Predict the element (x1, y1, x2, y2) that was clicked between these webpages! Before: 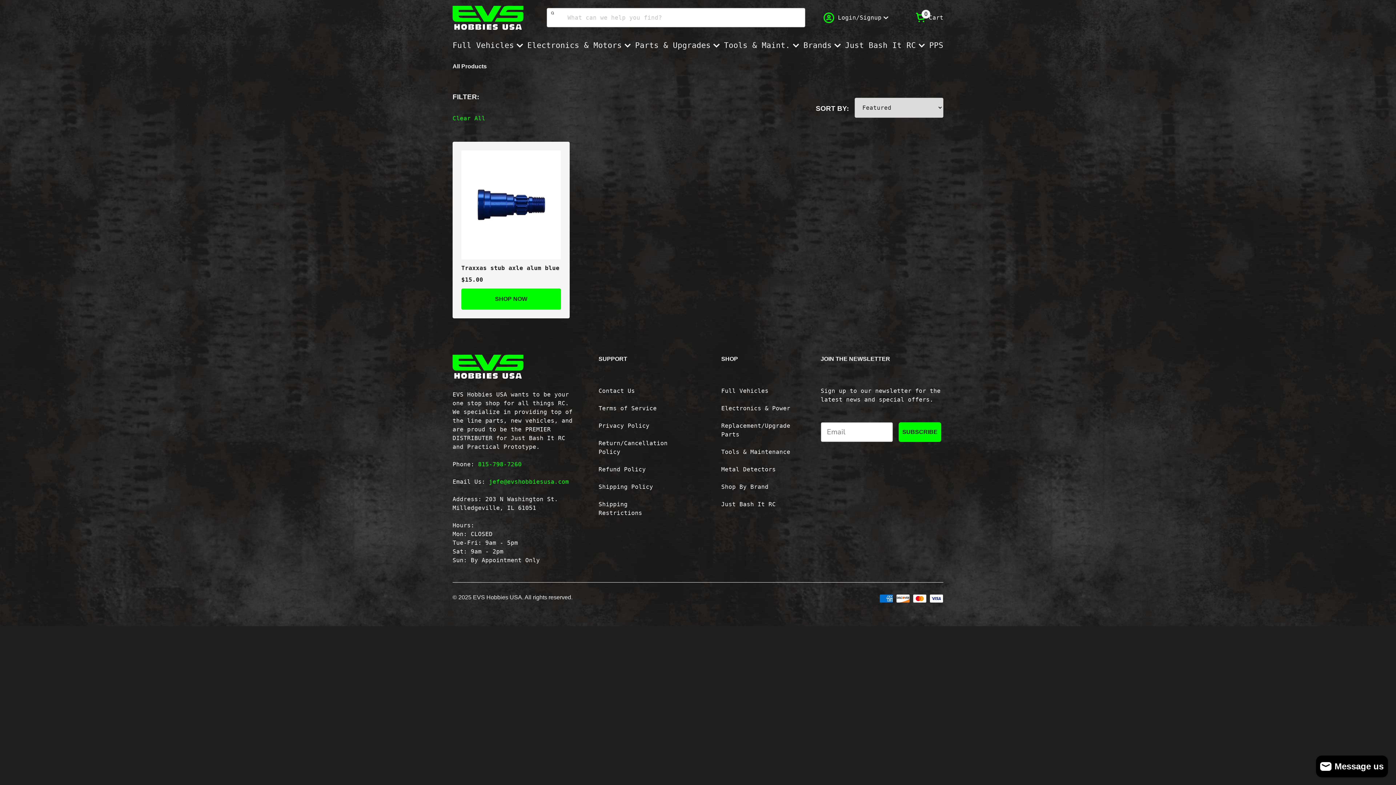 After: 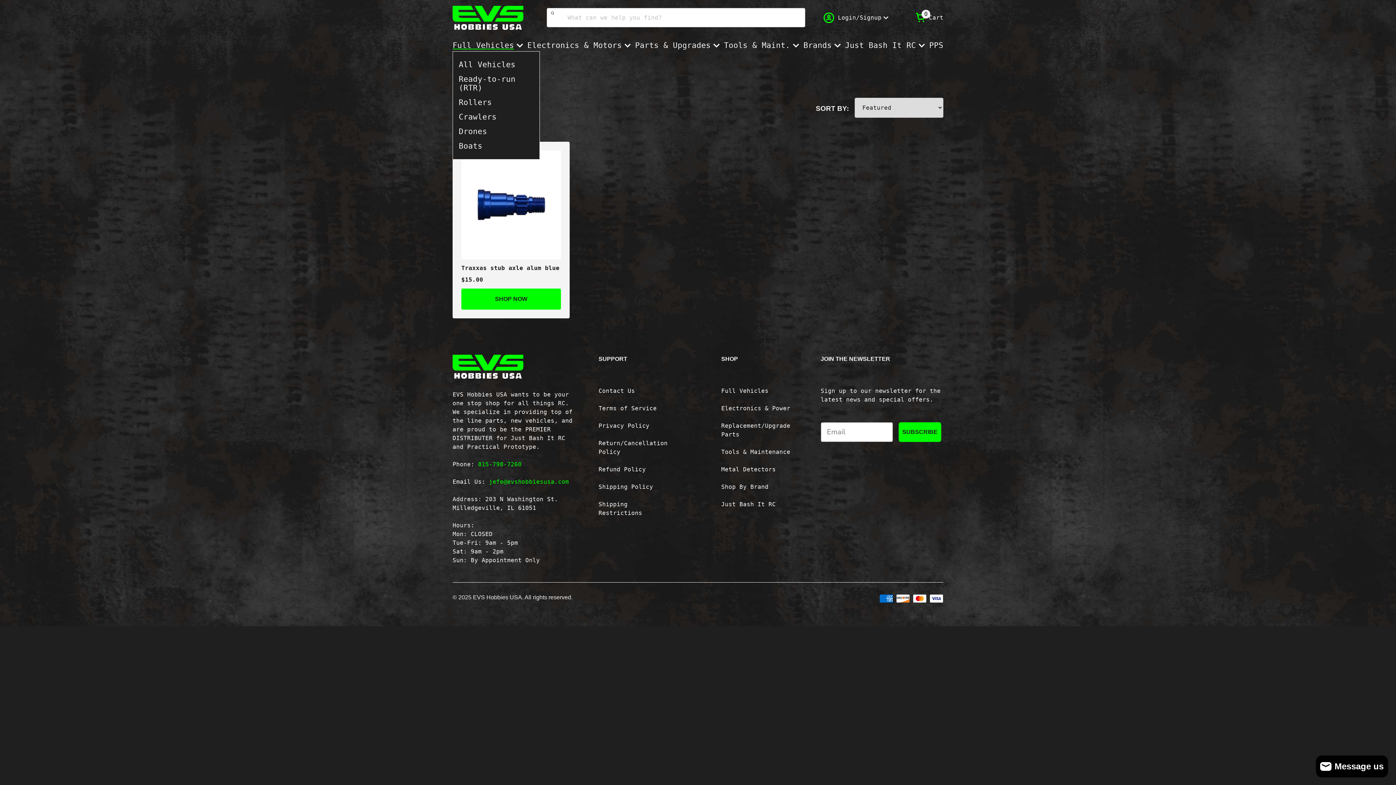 Action: bbox: (452, 39, 523, 51) label: Full Vehicles